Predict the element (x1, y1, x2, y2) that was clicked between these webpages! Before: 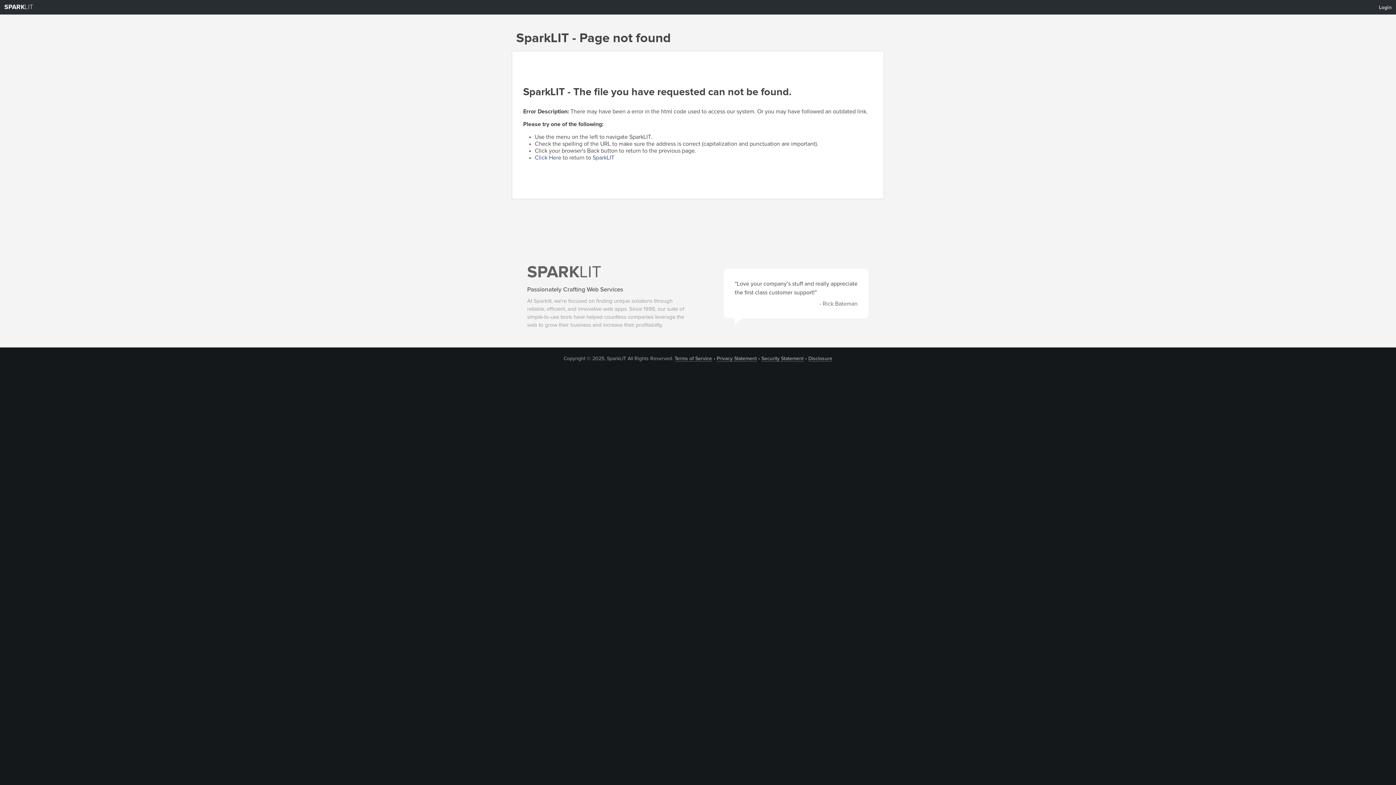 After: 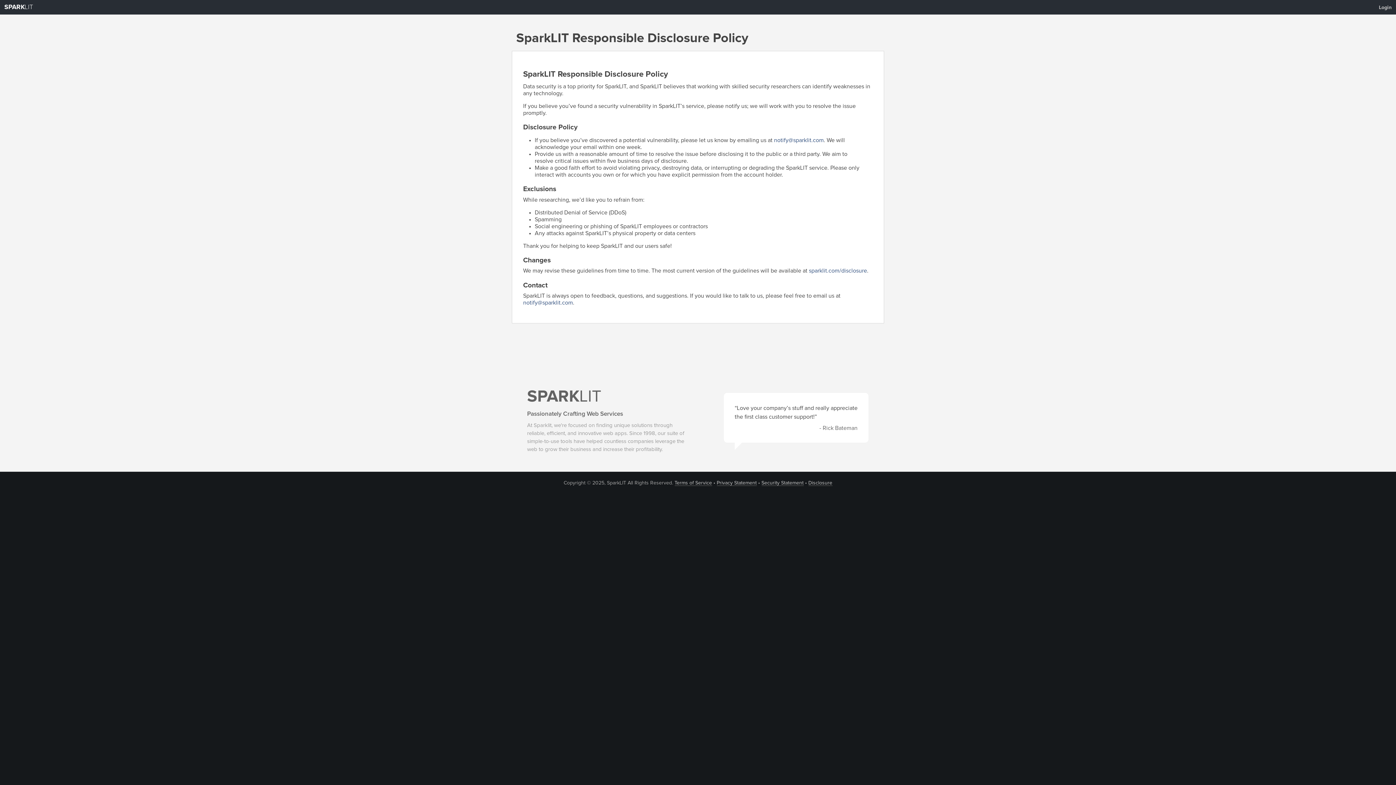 Action: label: Disclosure bbox: (808, 356, 832, 361)